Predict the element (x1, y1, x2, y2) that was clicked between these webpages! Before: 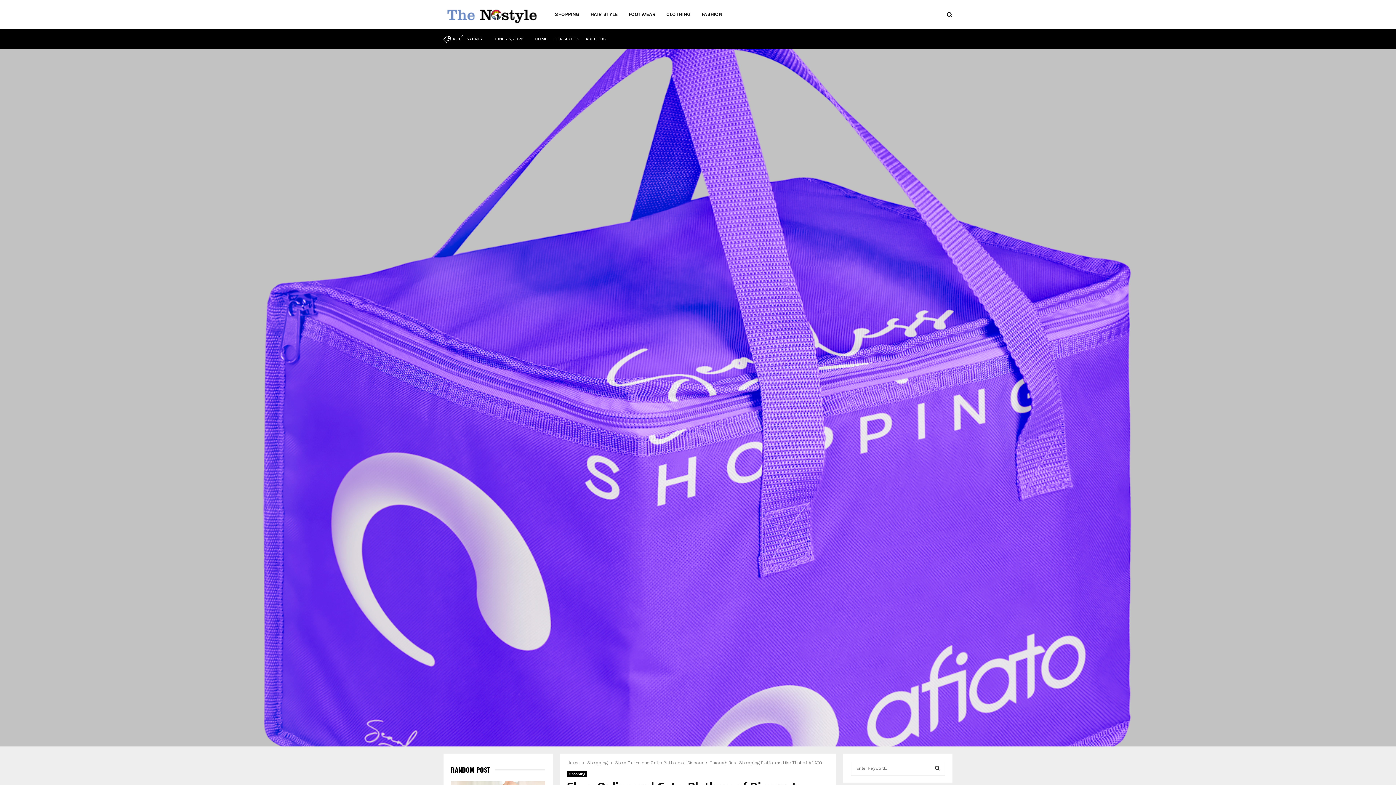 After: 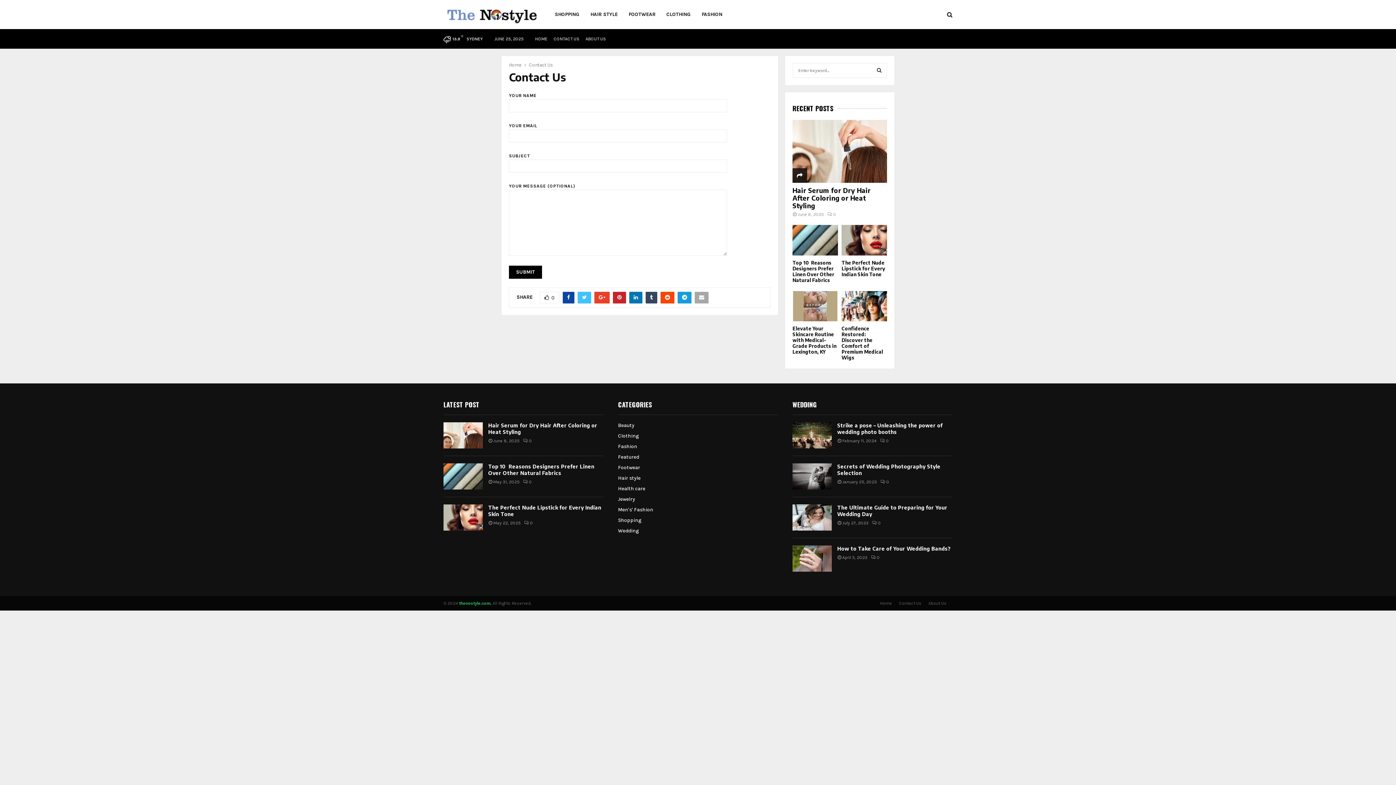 Action: label: CONTACT US bbox: (553, 33, 579, 44)